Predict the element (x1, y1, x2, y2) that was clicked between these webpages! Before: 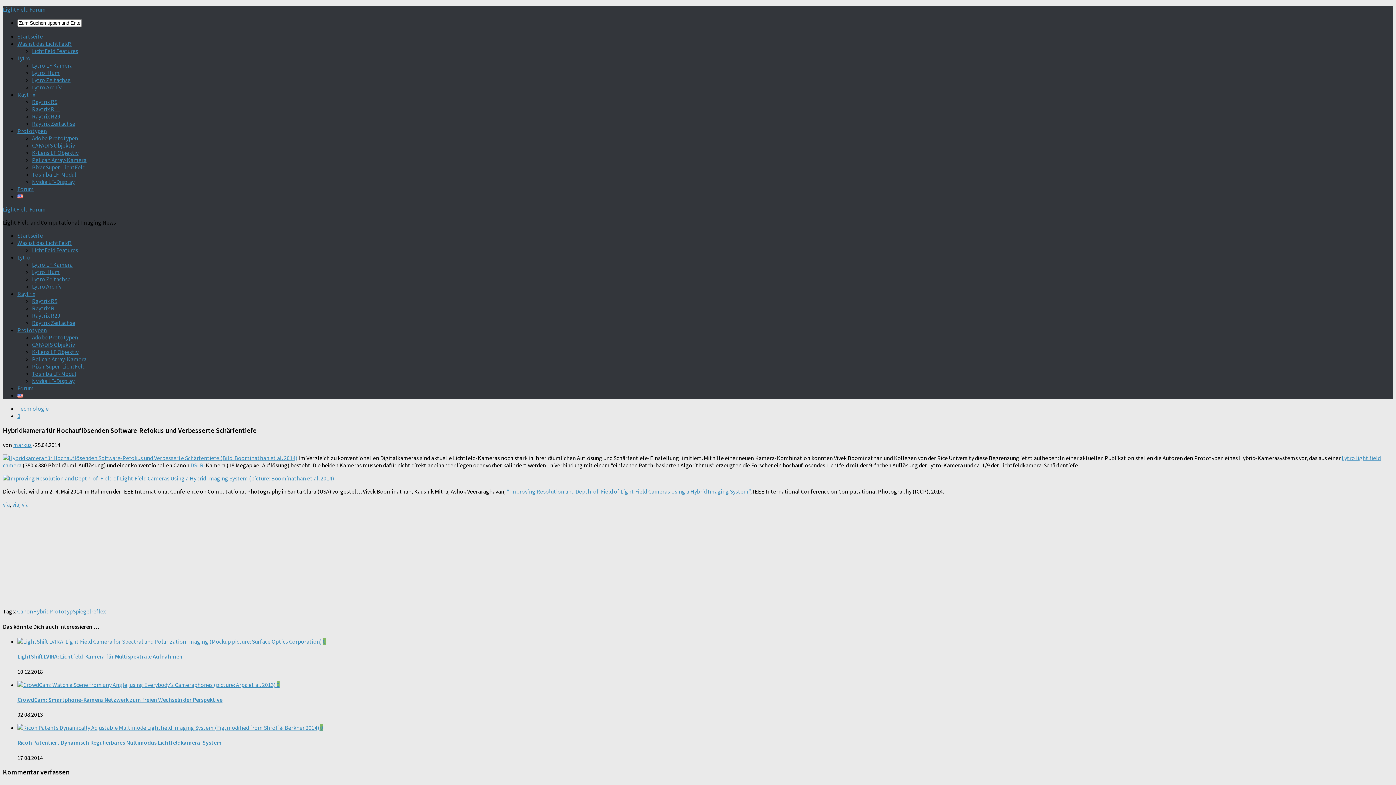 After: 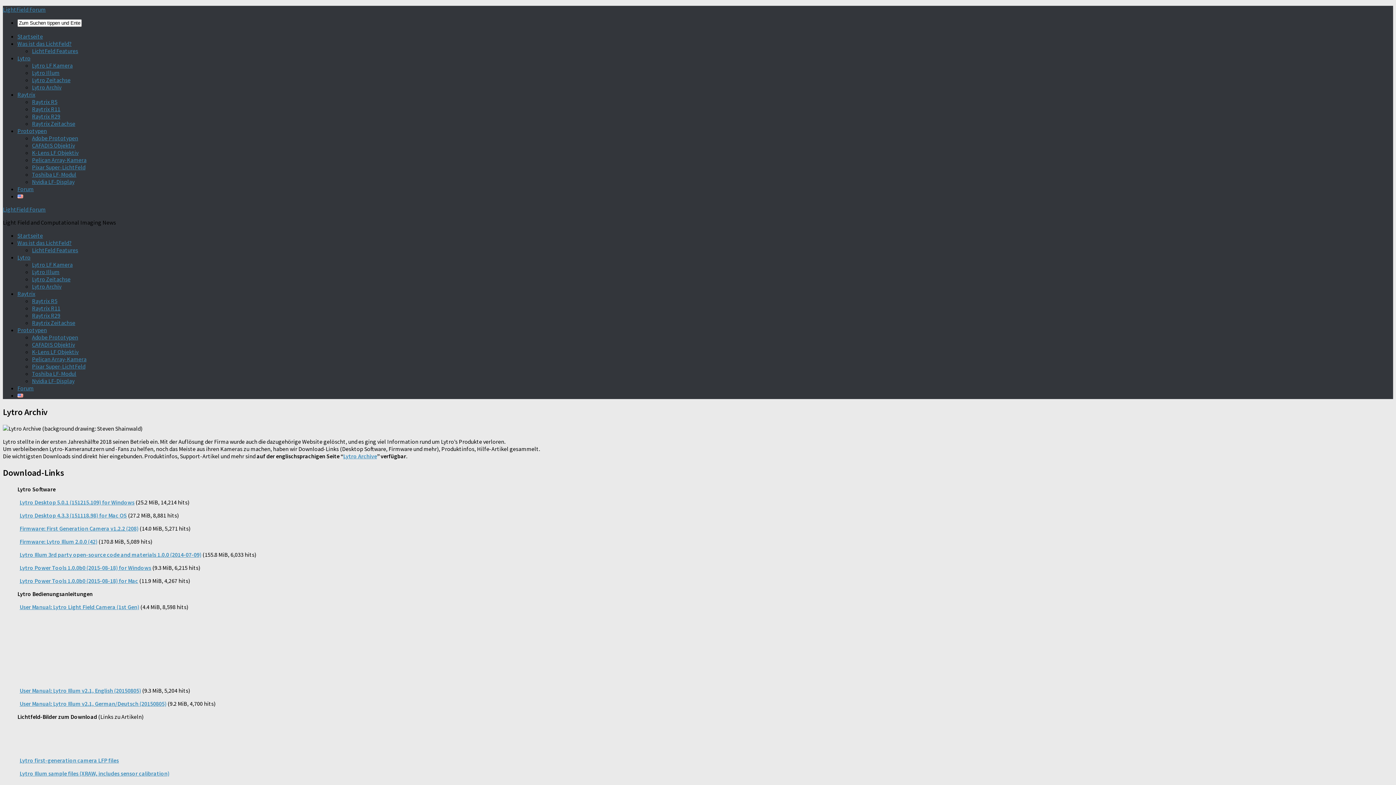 Action: label: Lytro Archiv bbox: (32, 282, 61, 290)